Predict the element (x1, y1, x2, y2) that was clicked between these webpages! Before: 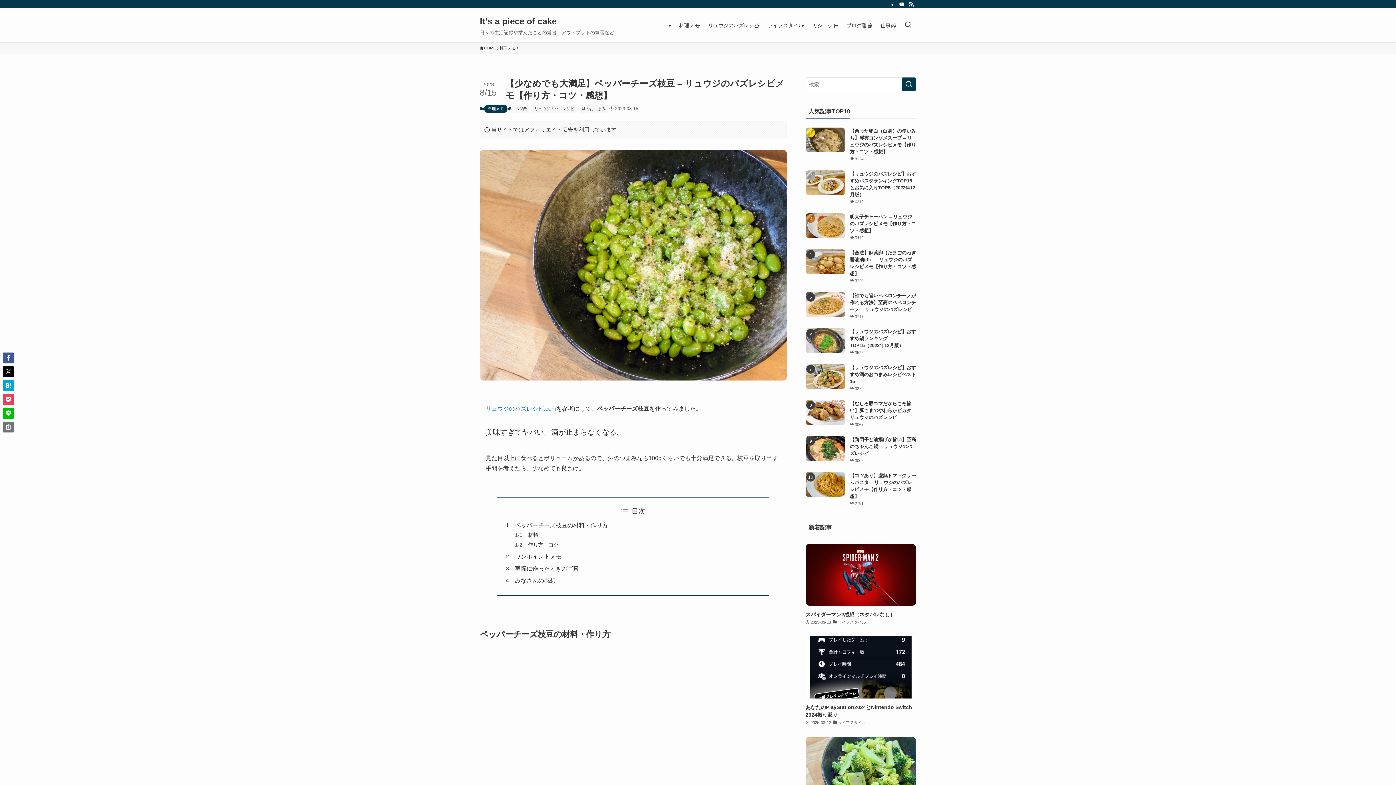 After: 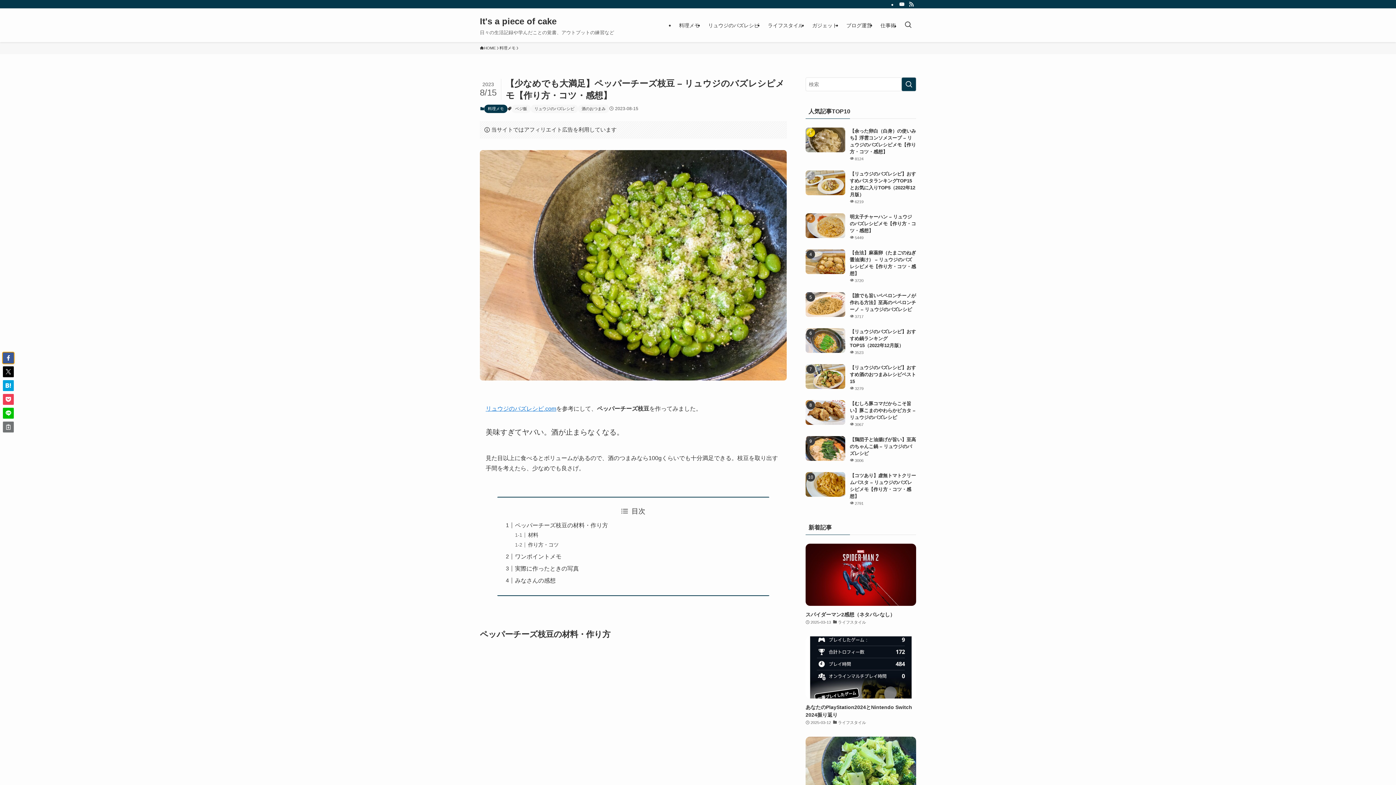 Action: bbox: (2, 352, 13, 363)